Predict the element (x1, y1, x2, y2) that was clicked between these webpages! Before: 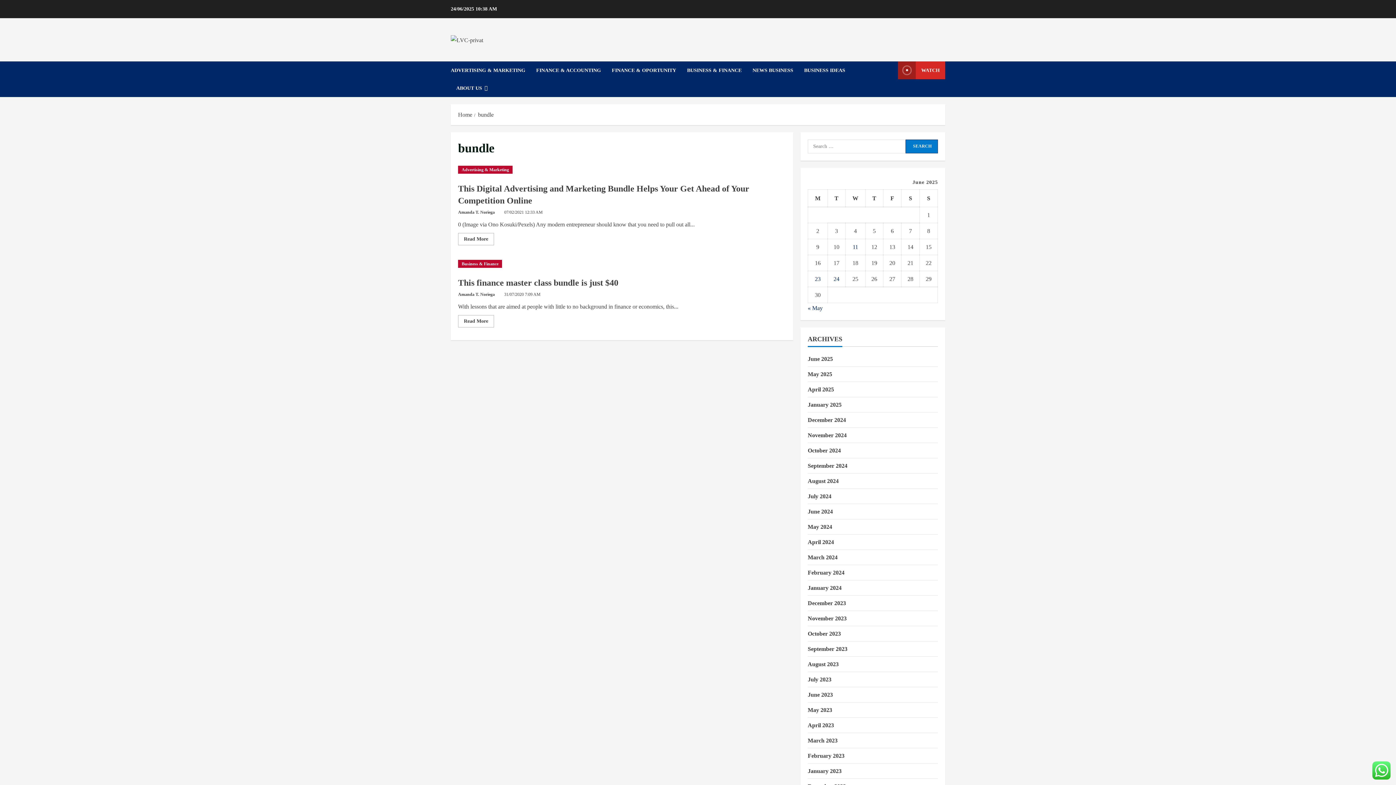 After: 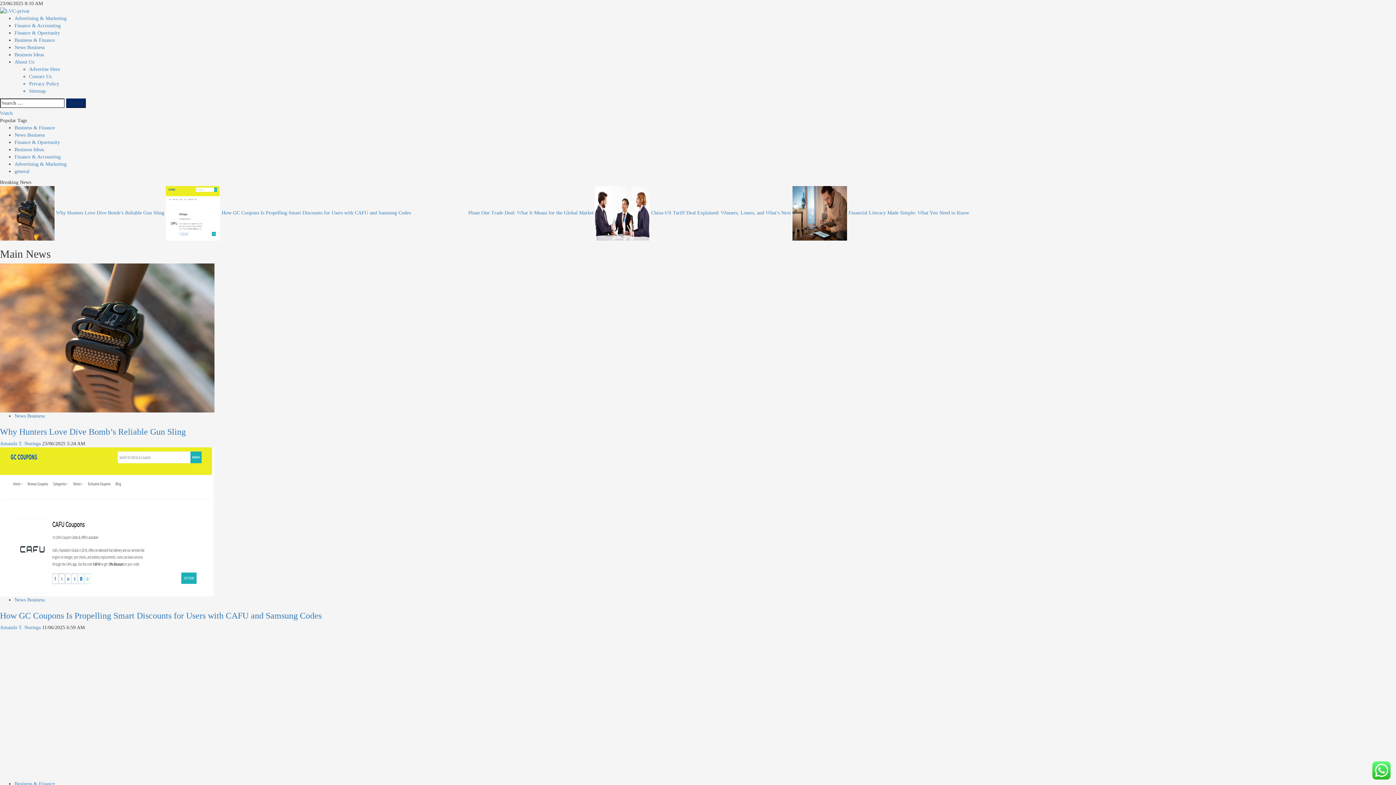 Action: label: Home bbox: (458, 111, 472, 117)